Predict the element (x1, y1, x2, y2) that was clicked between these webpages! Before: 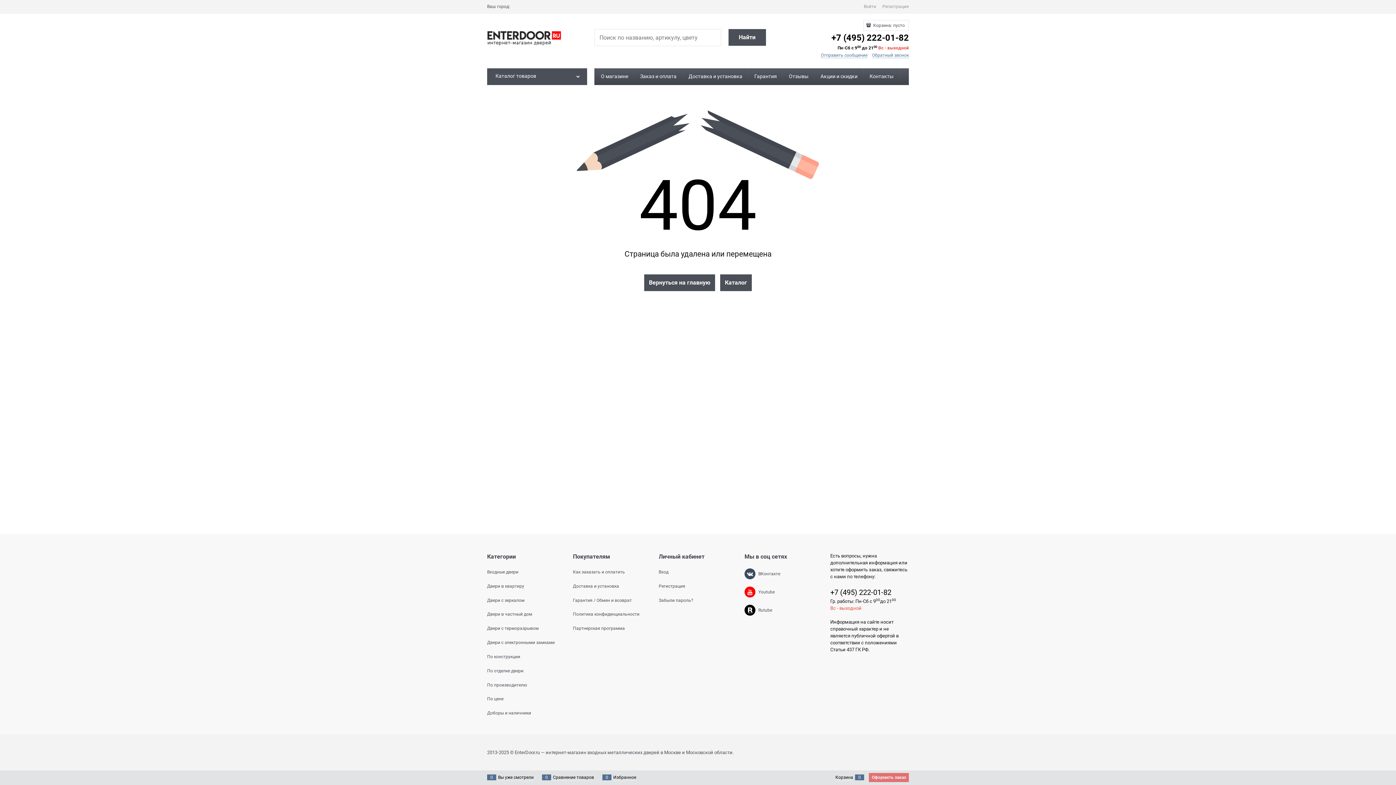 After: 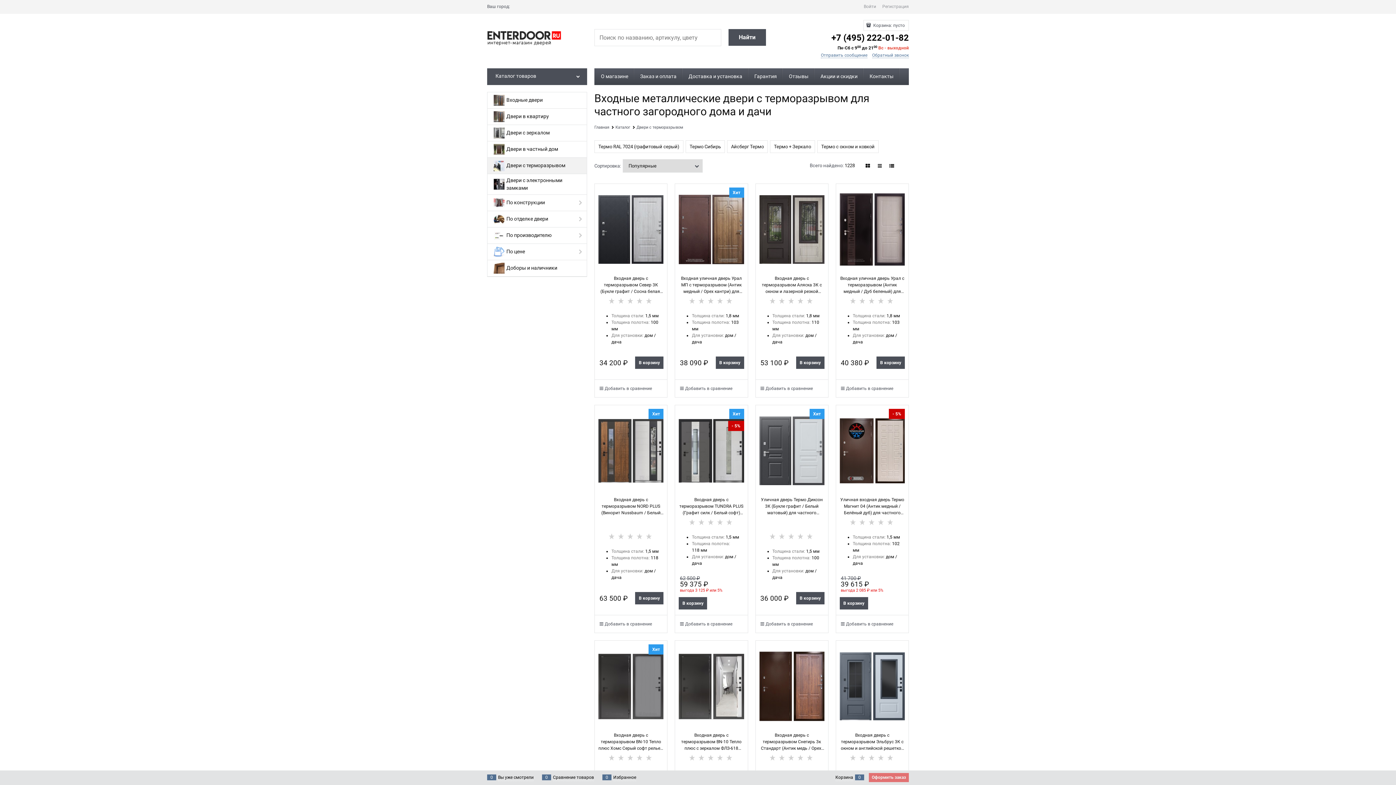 Action: label: Двери с терморазрывом bbox: (487, 626, 538, 631)